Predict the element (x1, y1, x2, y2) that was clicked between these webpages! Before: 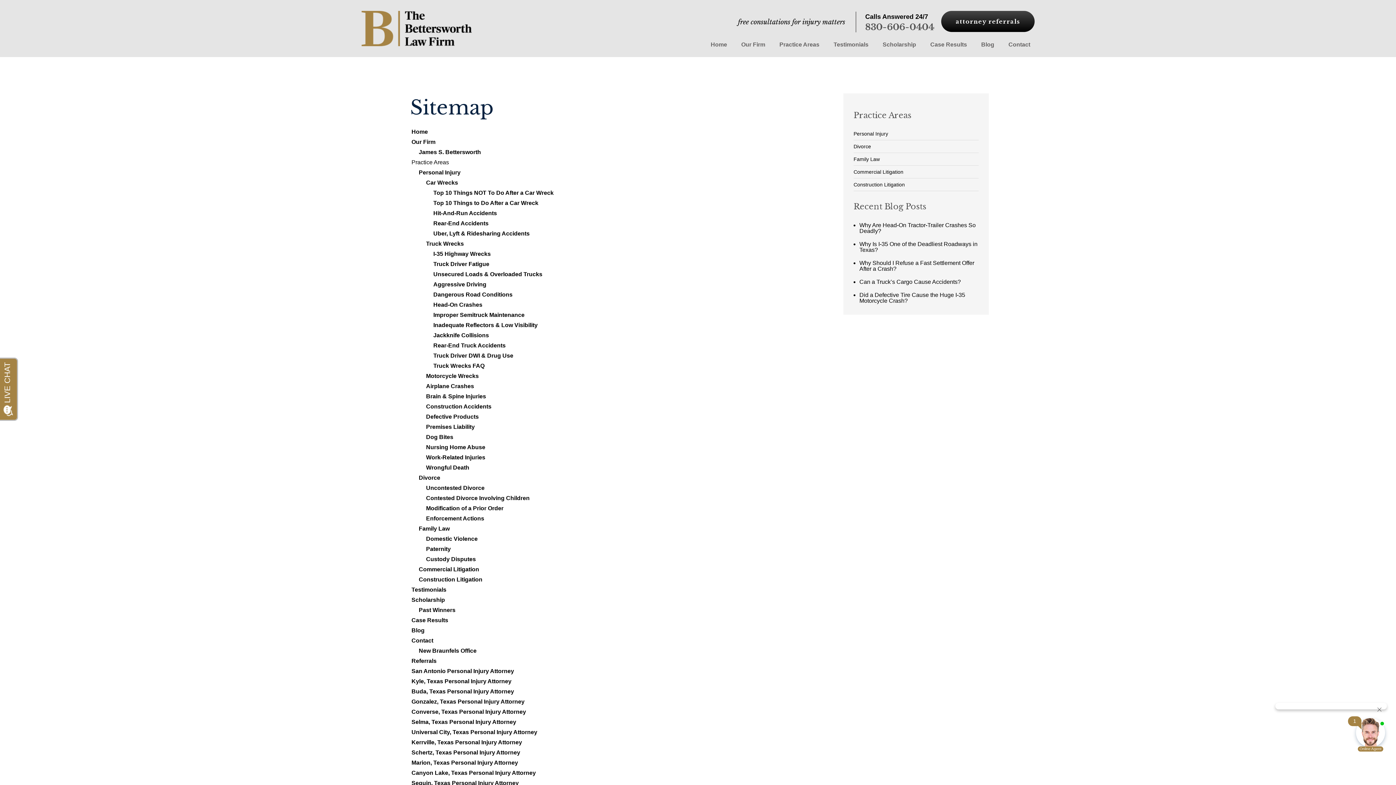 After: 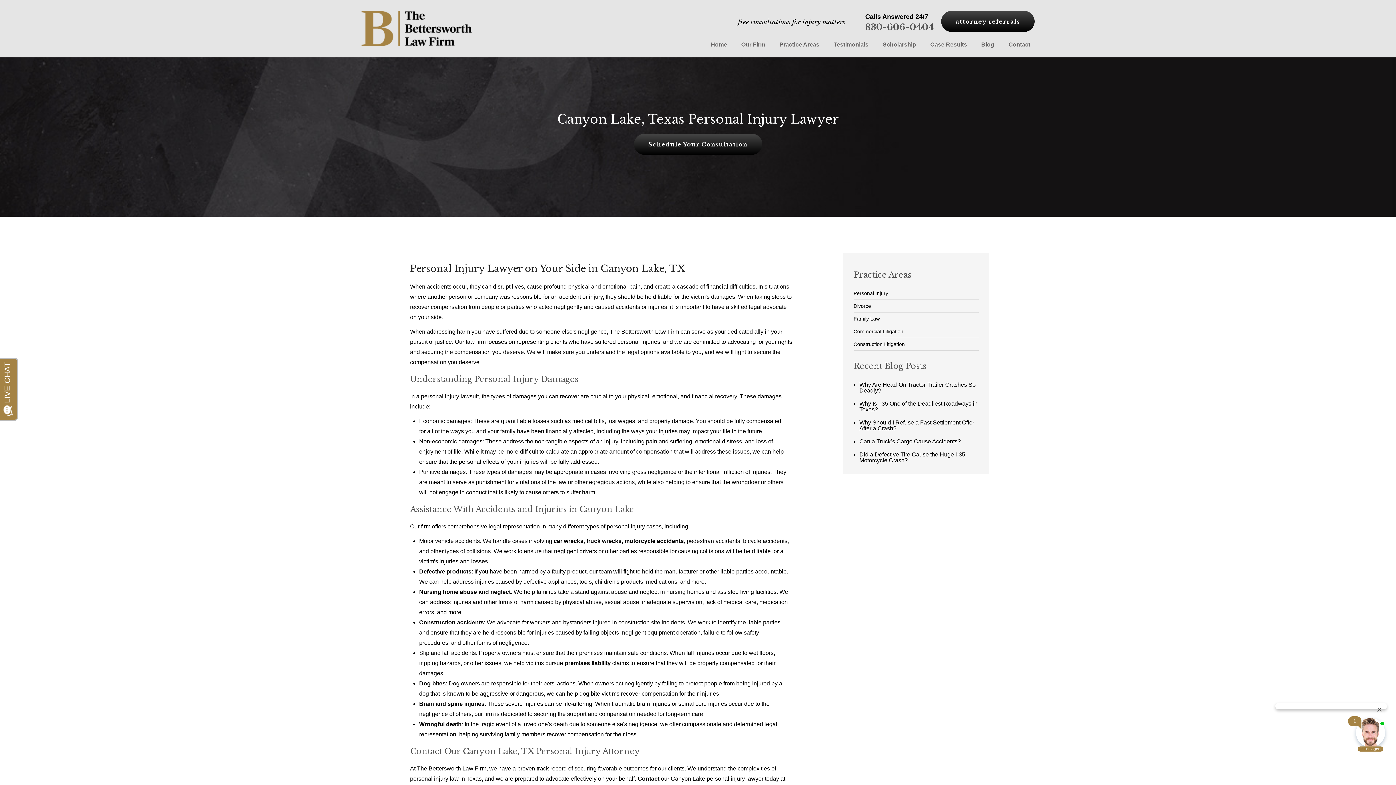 Action: label: Canyon Lake, Texas Personal Injury Attorney bbox: (411, 770, 536, 776)